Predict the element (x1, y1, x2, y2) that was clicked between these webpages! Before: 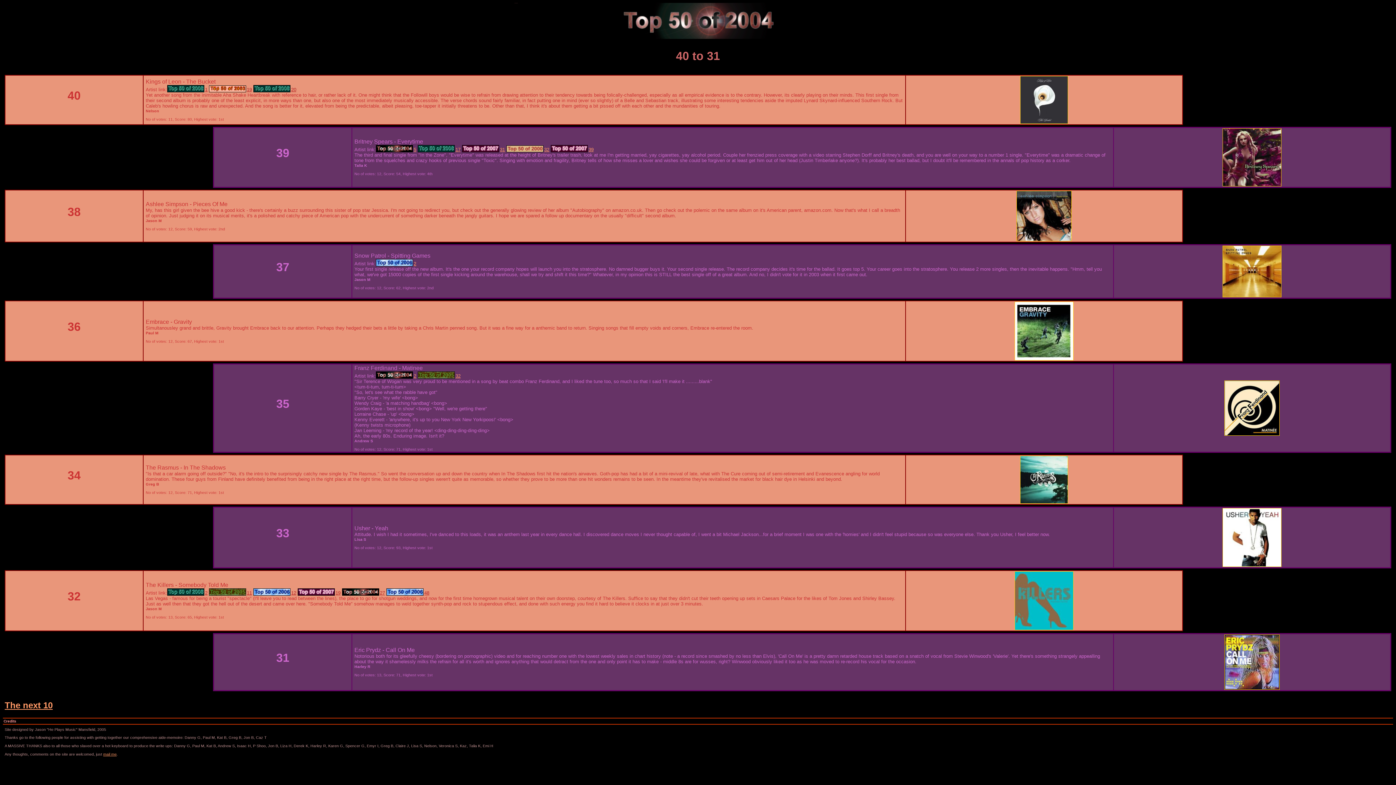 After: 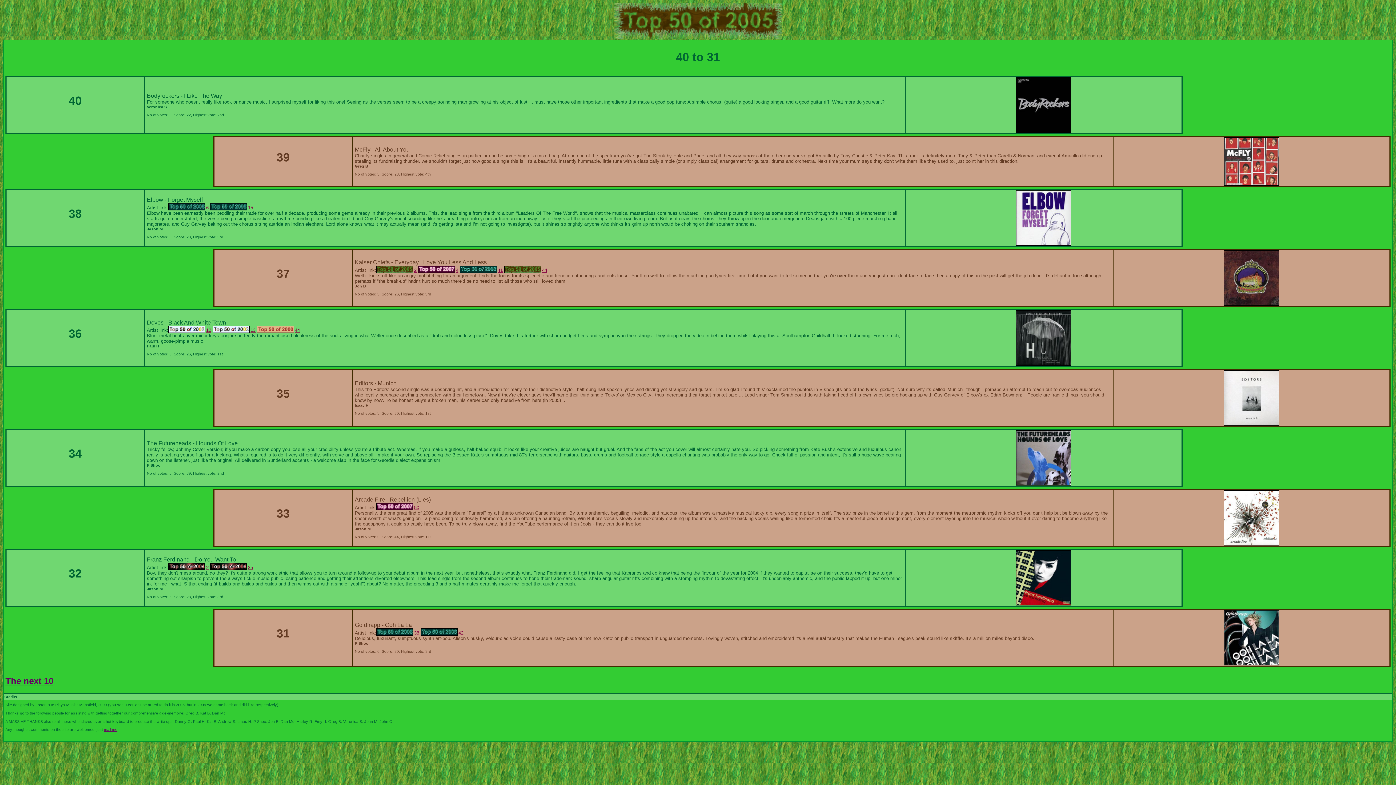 Action: bbox: (417, 373, 460, 378) label: 32